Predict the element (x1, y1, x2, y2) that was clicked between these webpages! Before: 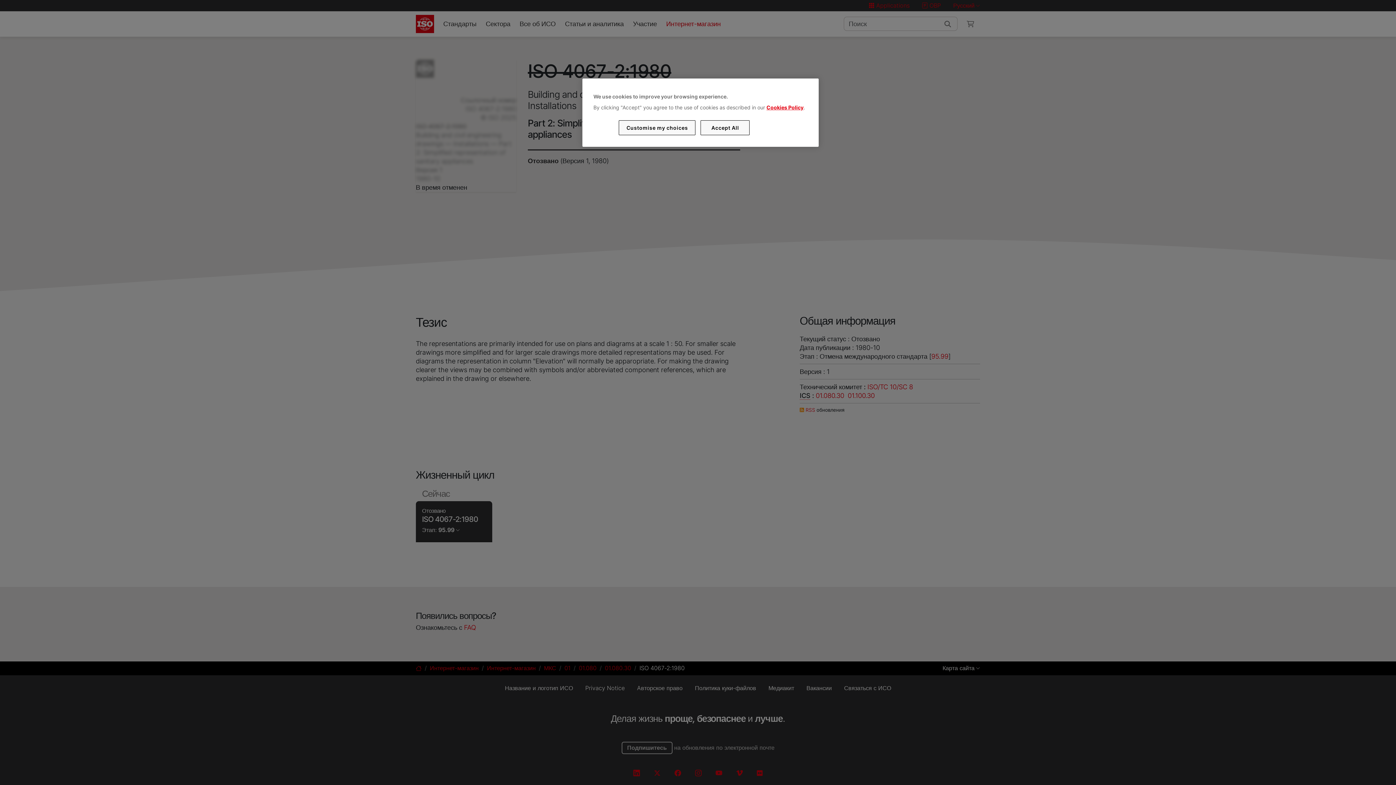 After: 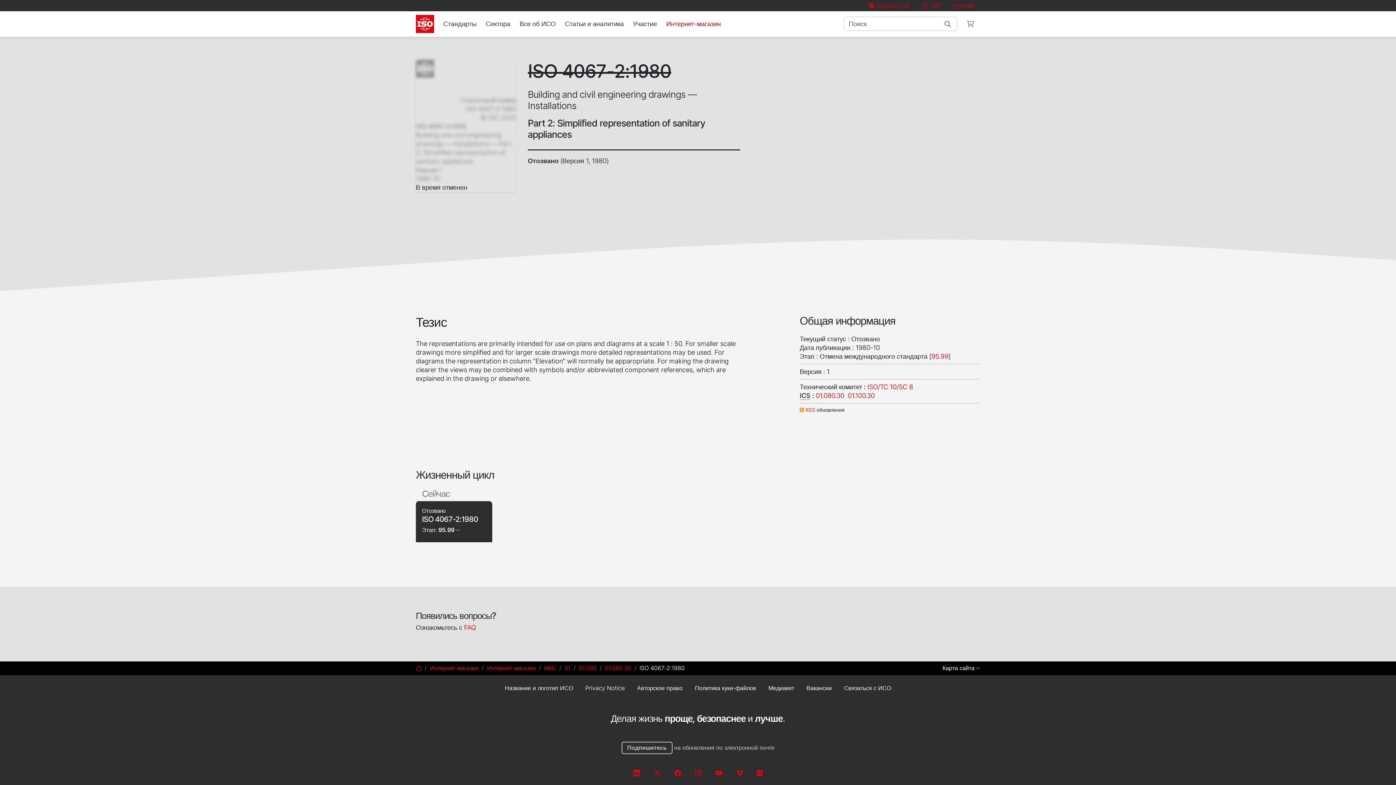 Action: bbox: (700, 120, 749, 135) label: Accept All